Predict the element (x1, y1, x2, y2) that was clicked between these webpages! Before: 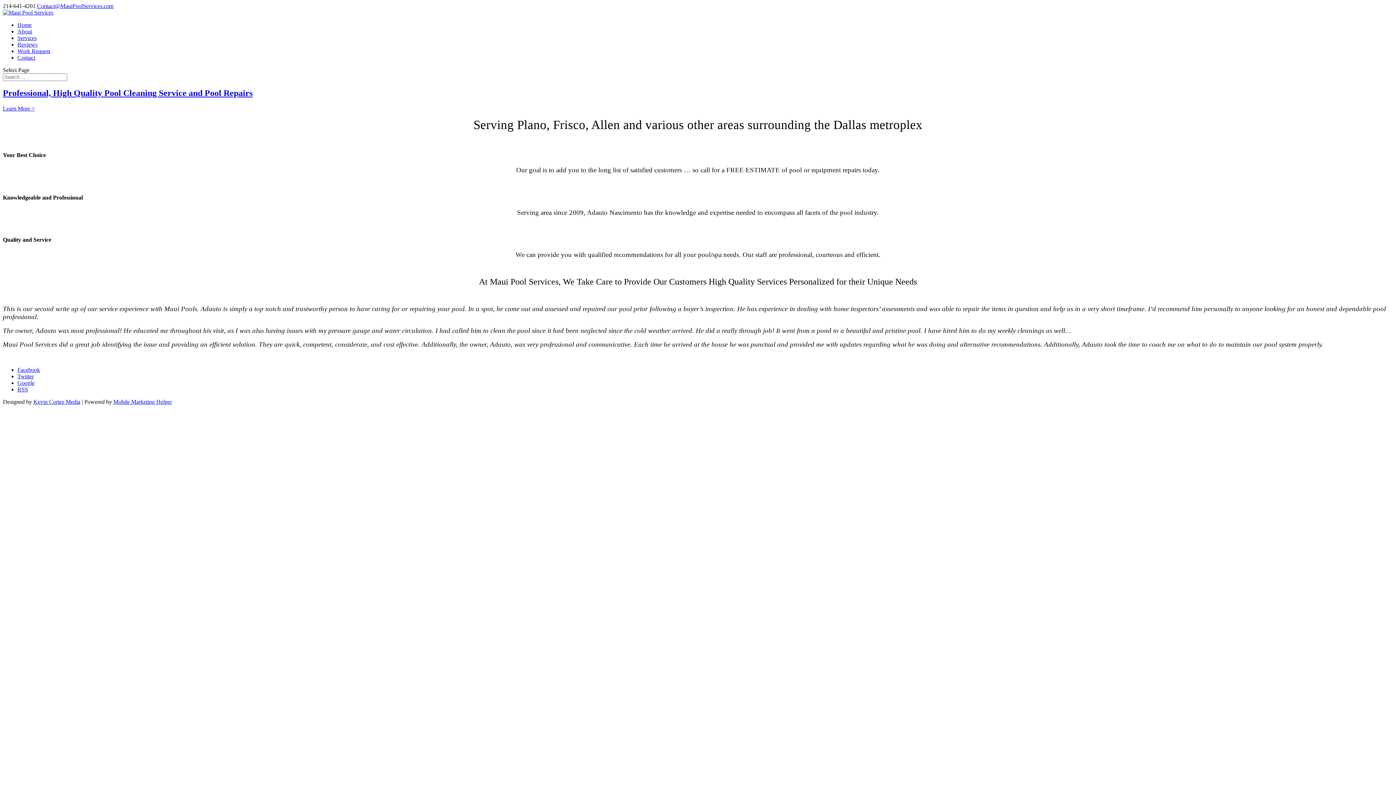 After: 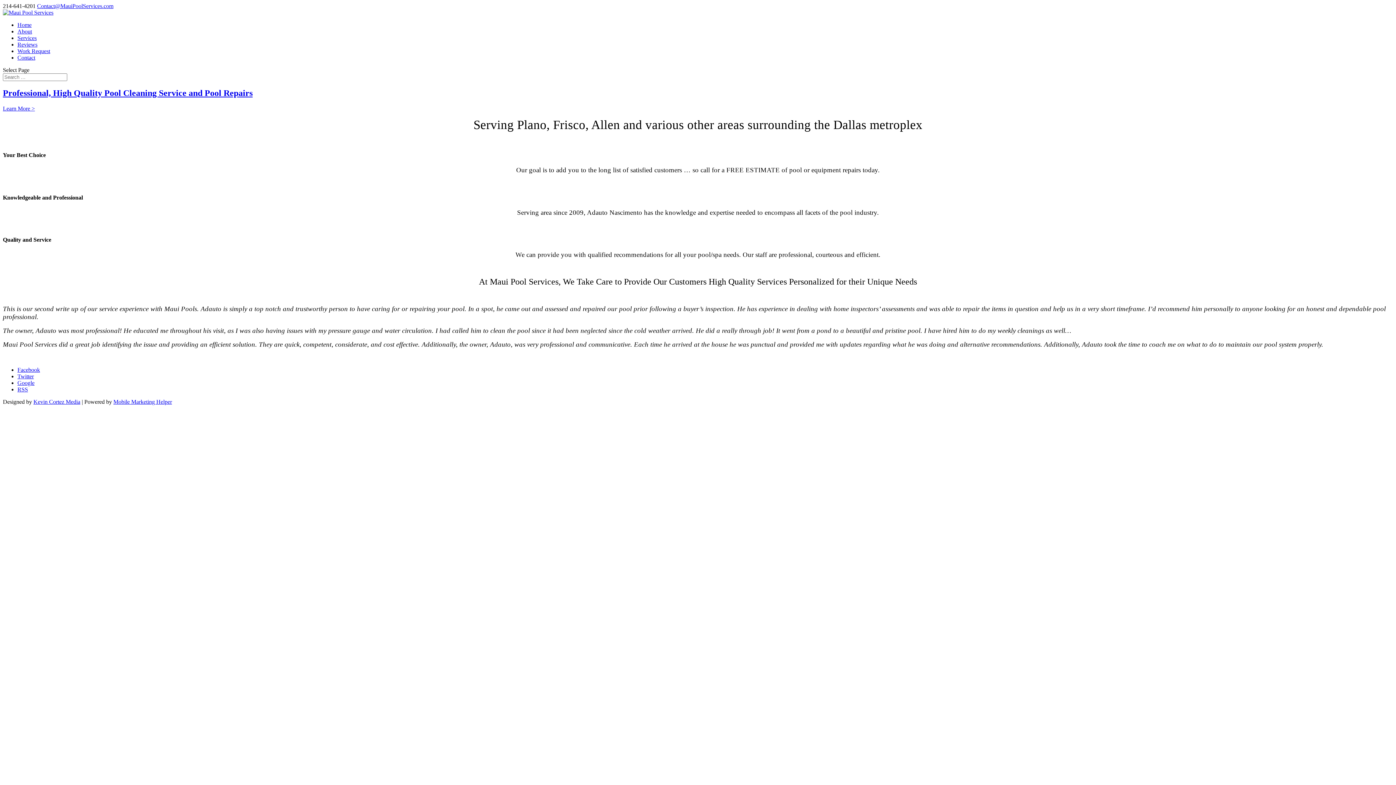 Action: label: Mobile Marketing Helper bbox: (113, 399, 172, 405)